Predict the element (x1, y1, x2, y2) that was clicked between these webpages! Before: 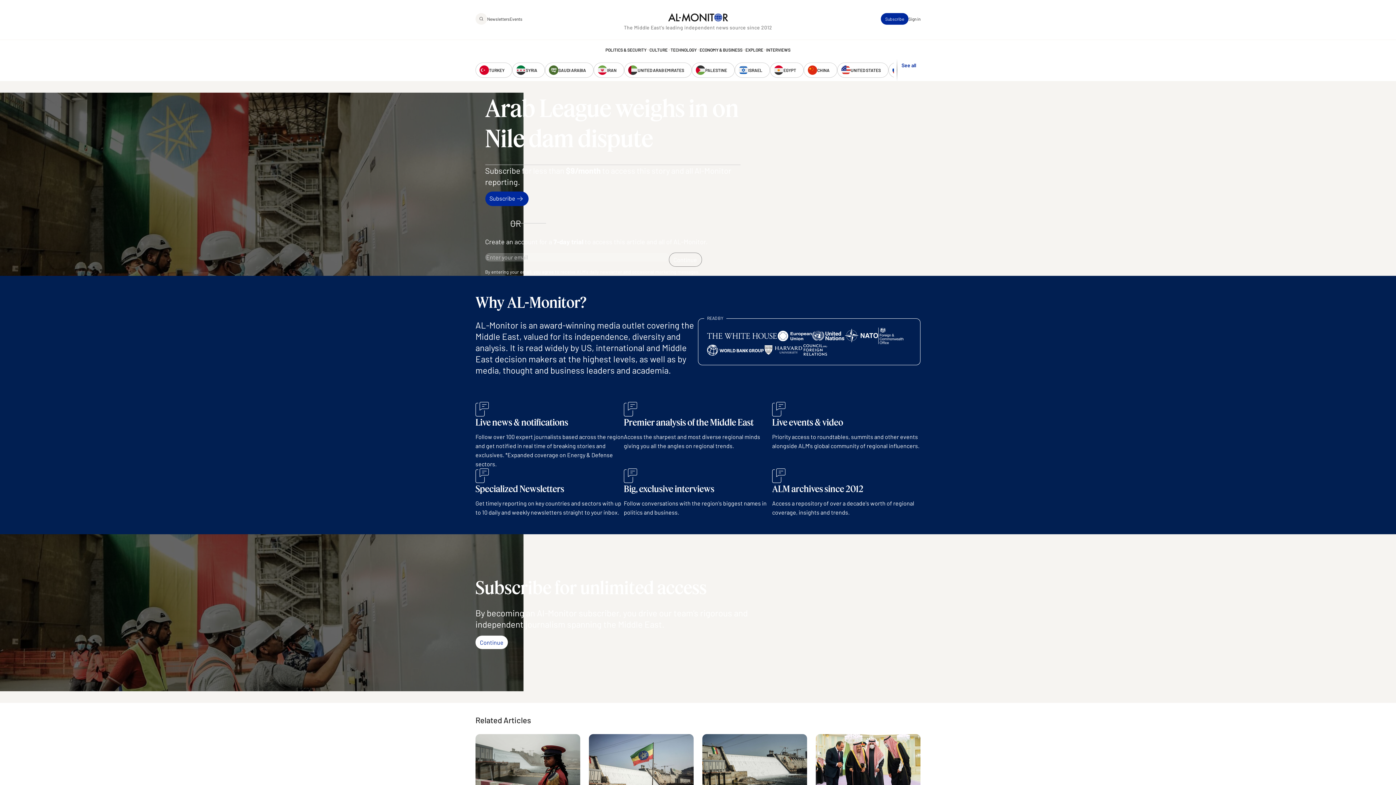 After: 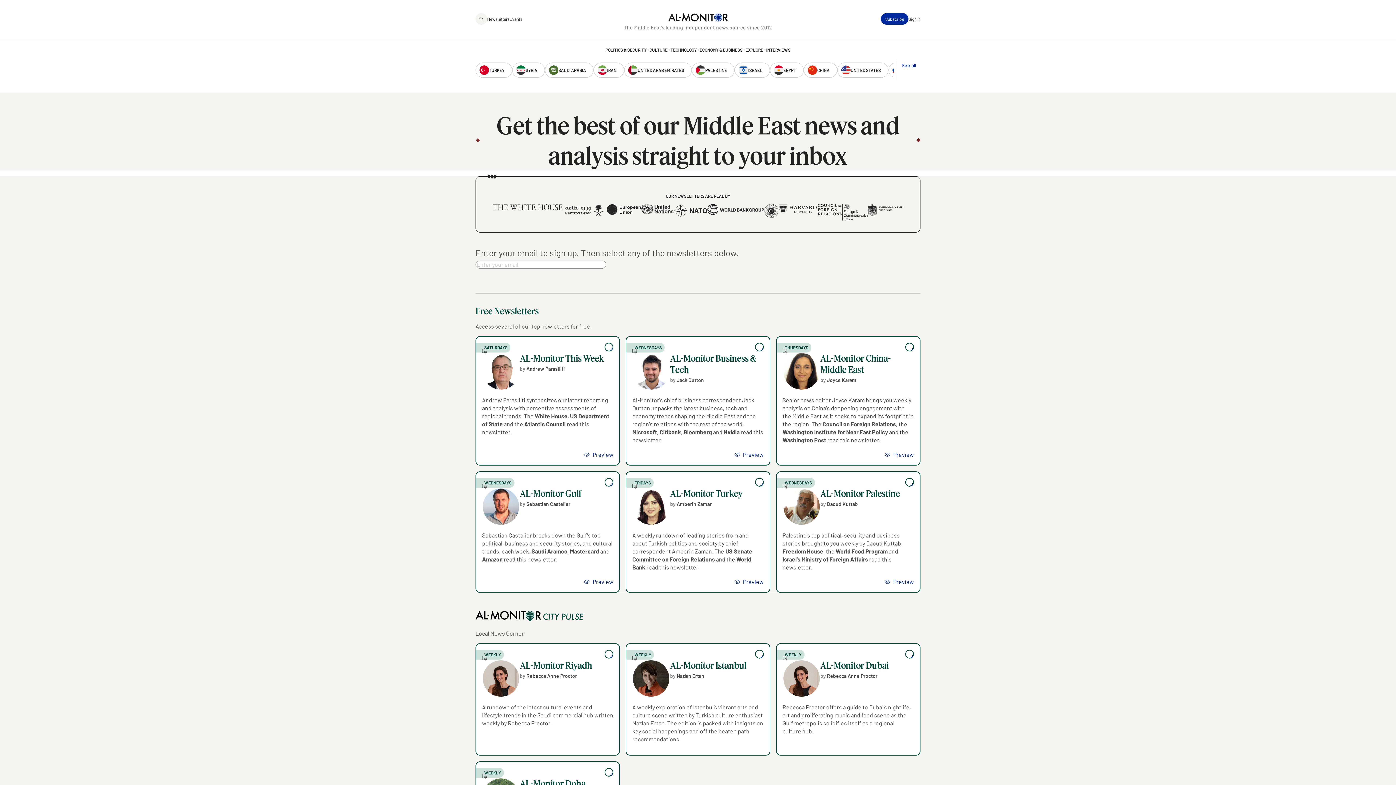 Action: label: Newsletters bbox: (487, 13, 509, 24)